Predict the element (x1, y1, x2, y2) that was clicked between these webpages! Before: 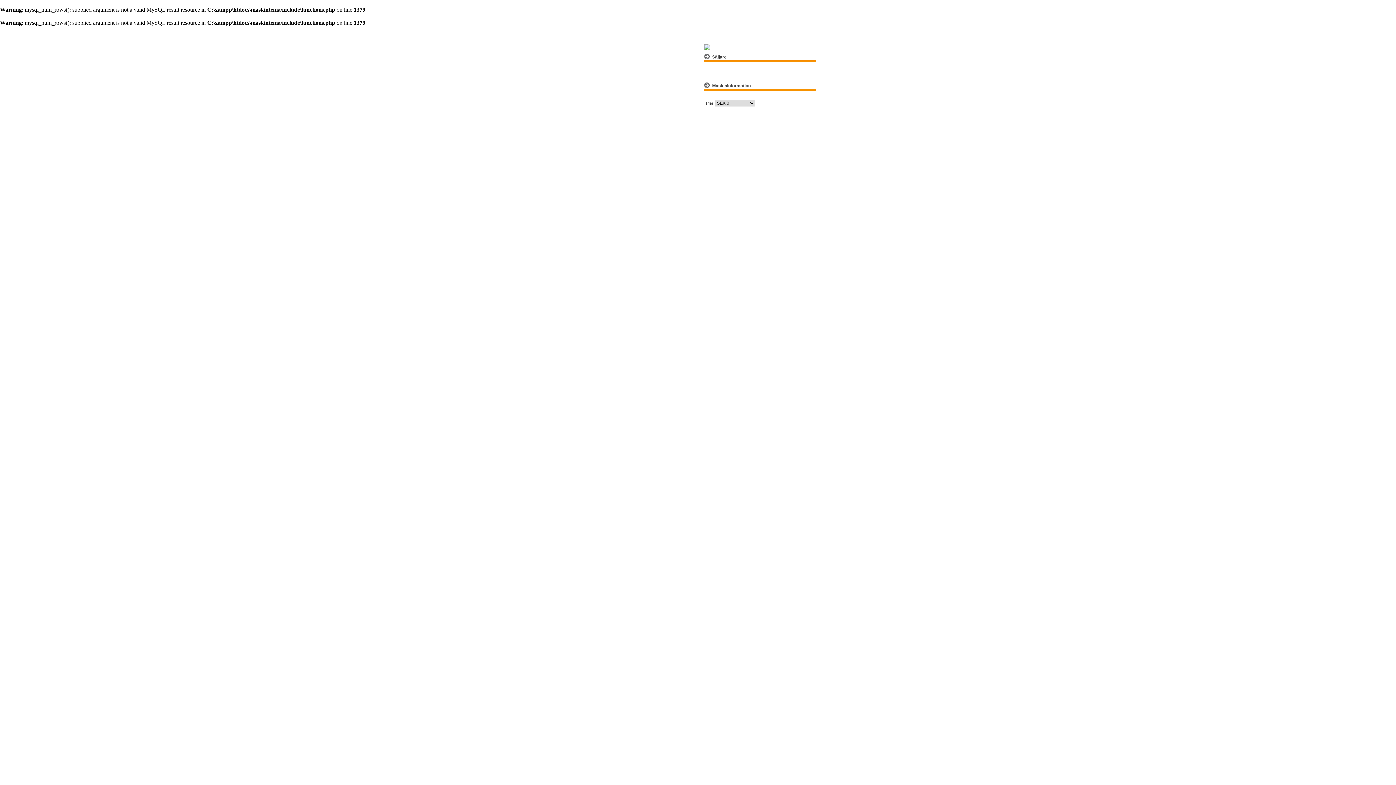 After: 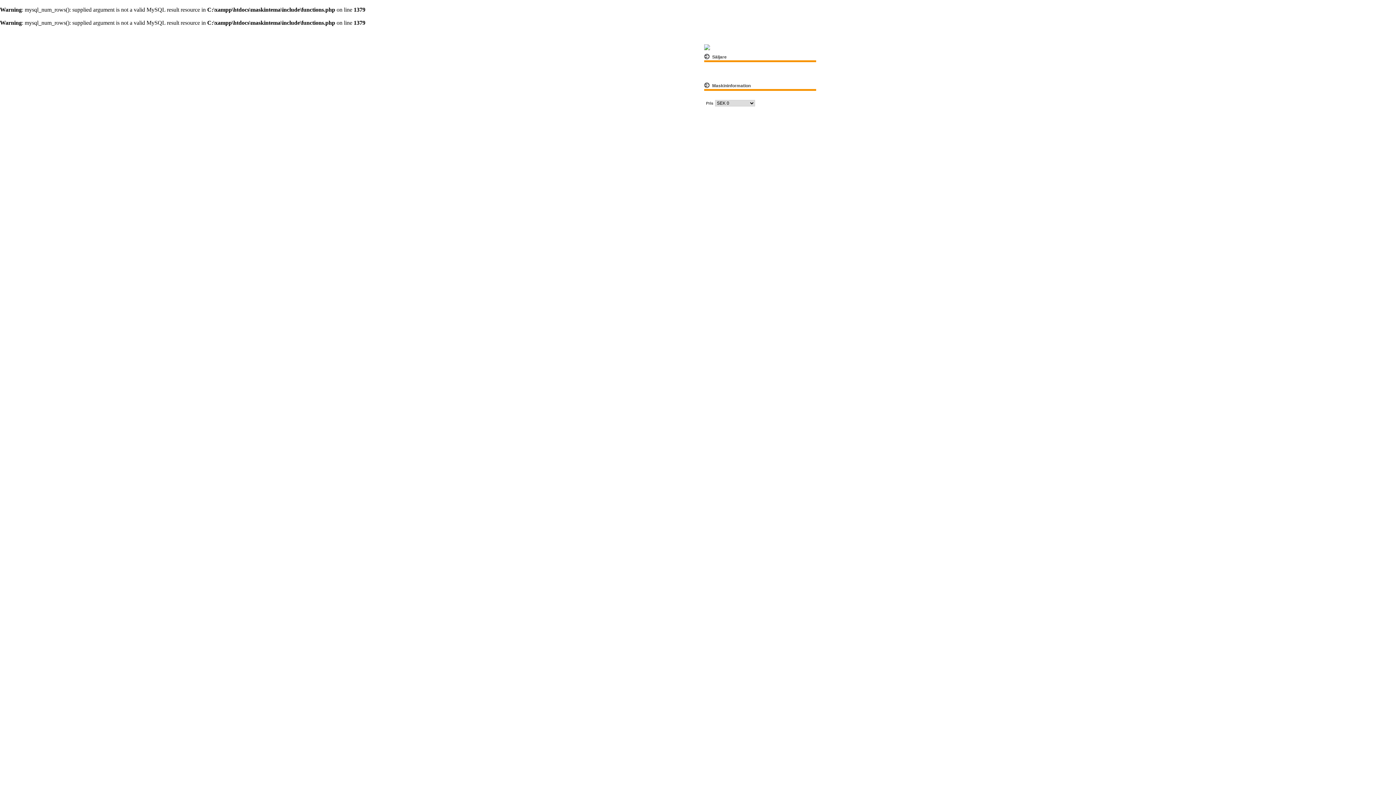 Action: bbox: (704, 45, 710, 51)